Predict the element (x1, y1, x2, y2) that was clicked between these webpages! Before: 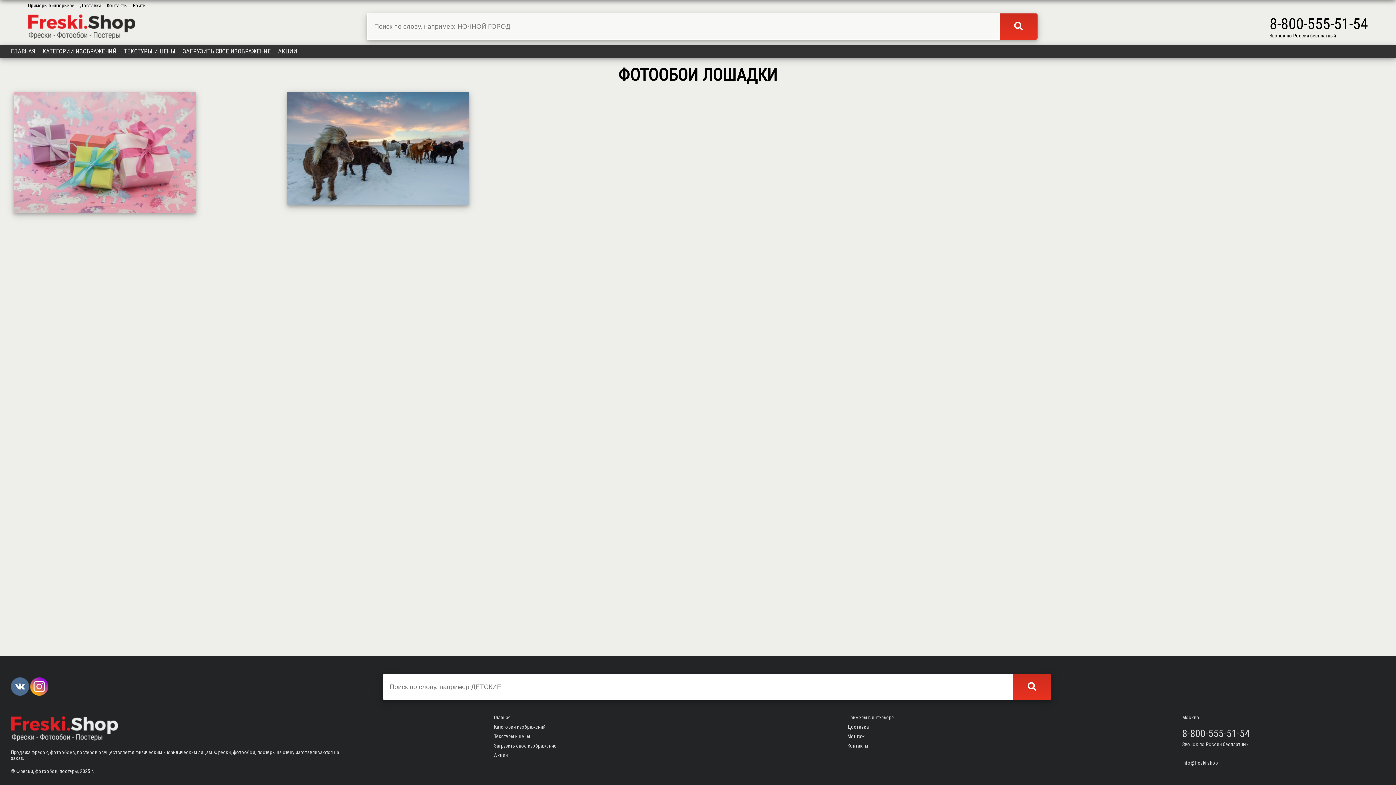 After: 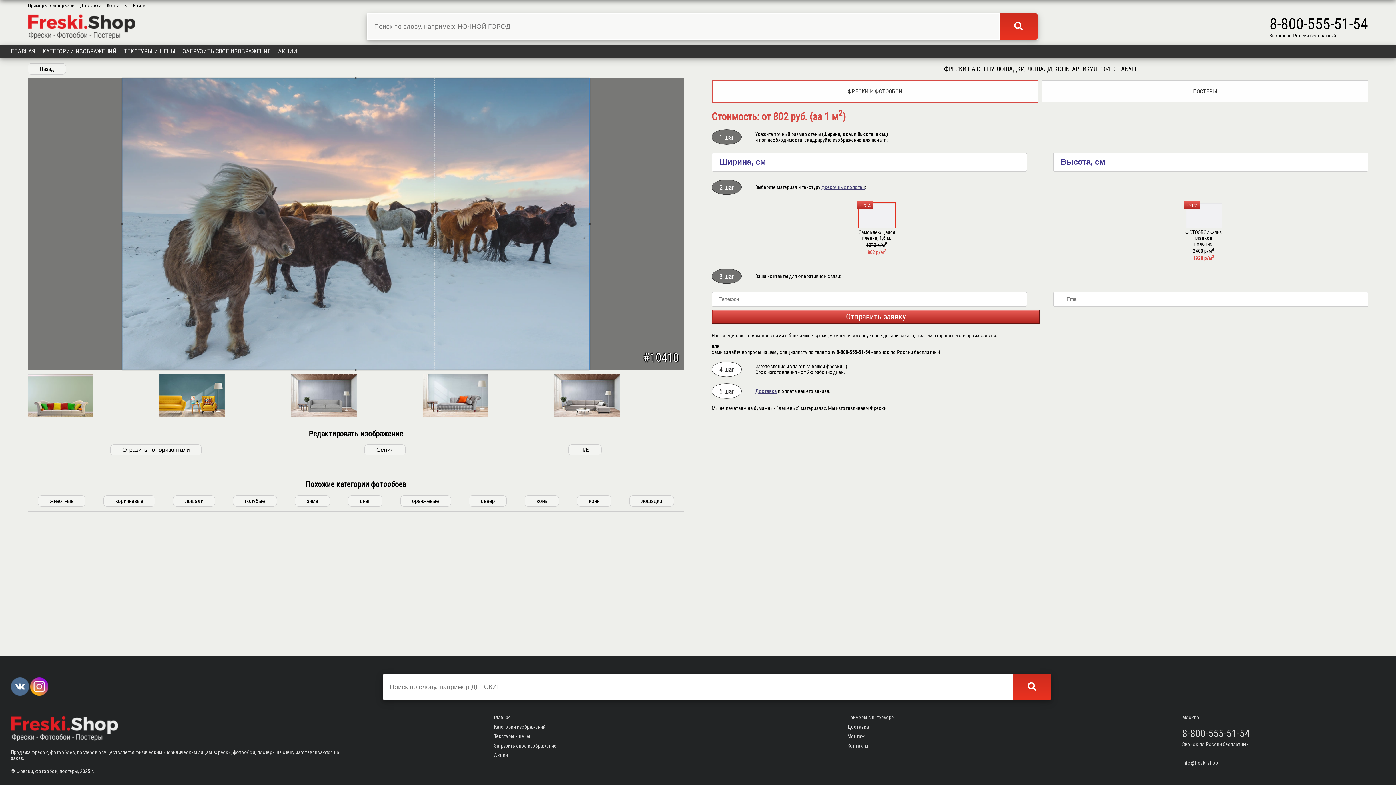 Action: bbox: (287, 200, 469, 206)